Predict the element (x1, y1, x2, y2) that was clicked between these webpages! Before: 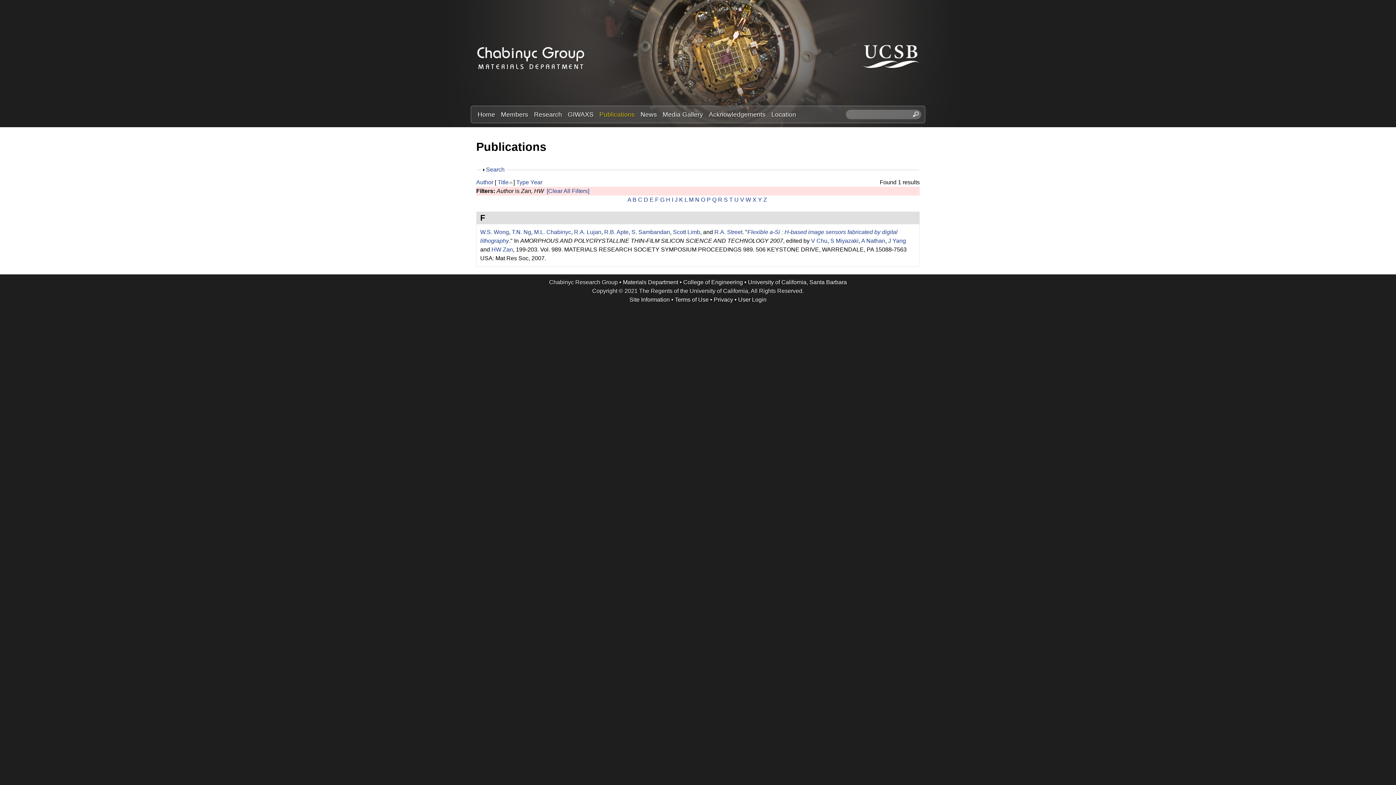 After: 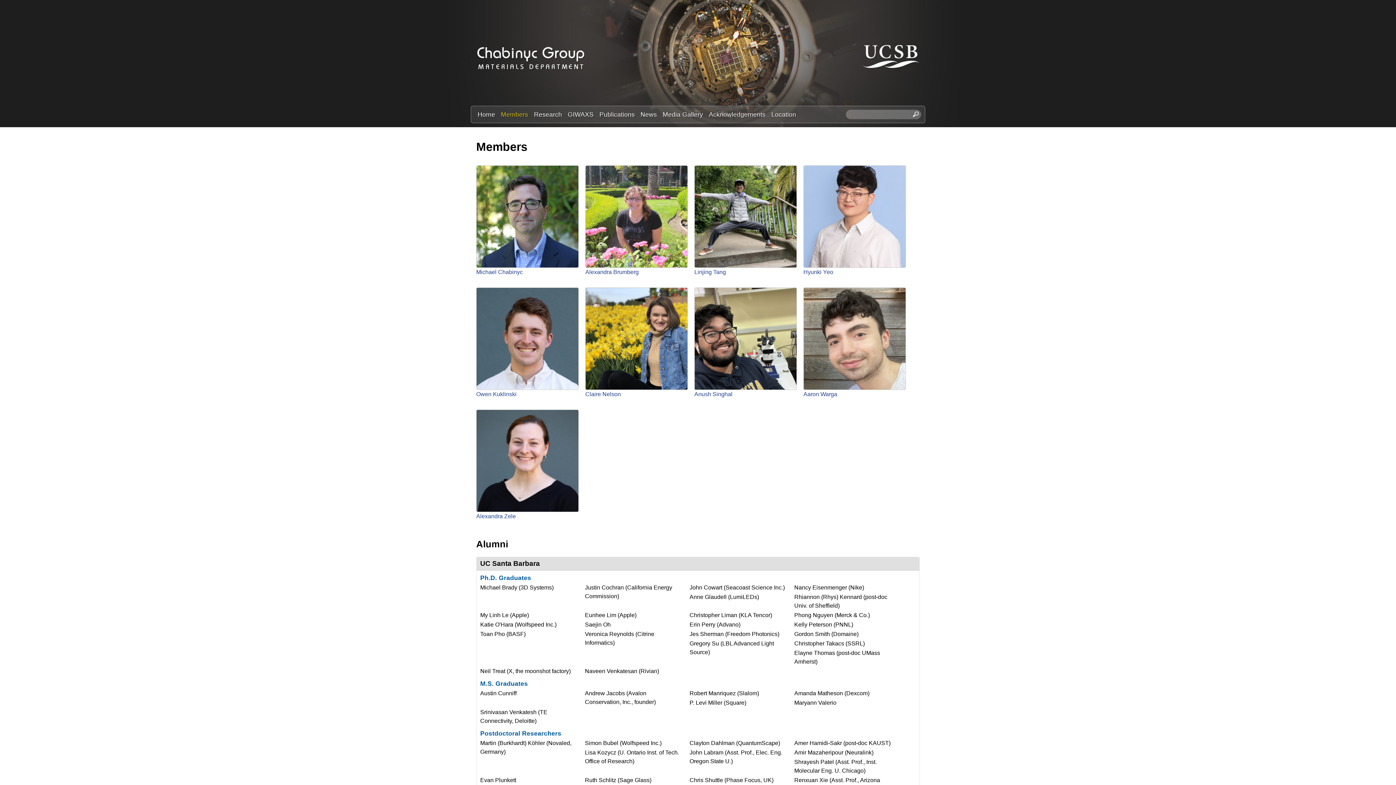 Action: bbox: (498, 109, 531, 119) label: Members